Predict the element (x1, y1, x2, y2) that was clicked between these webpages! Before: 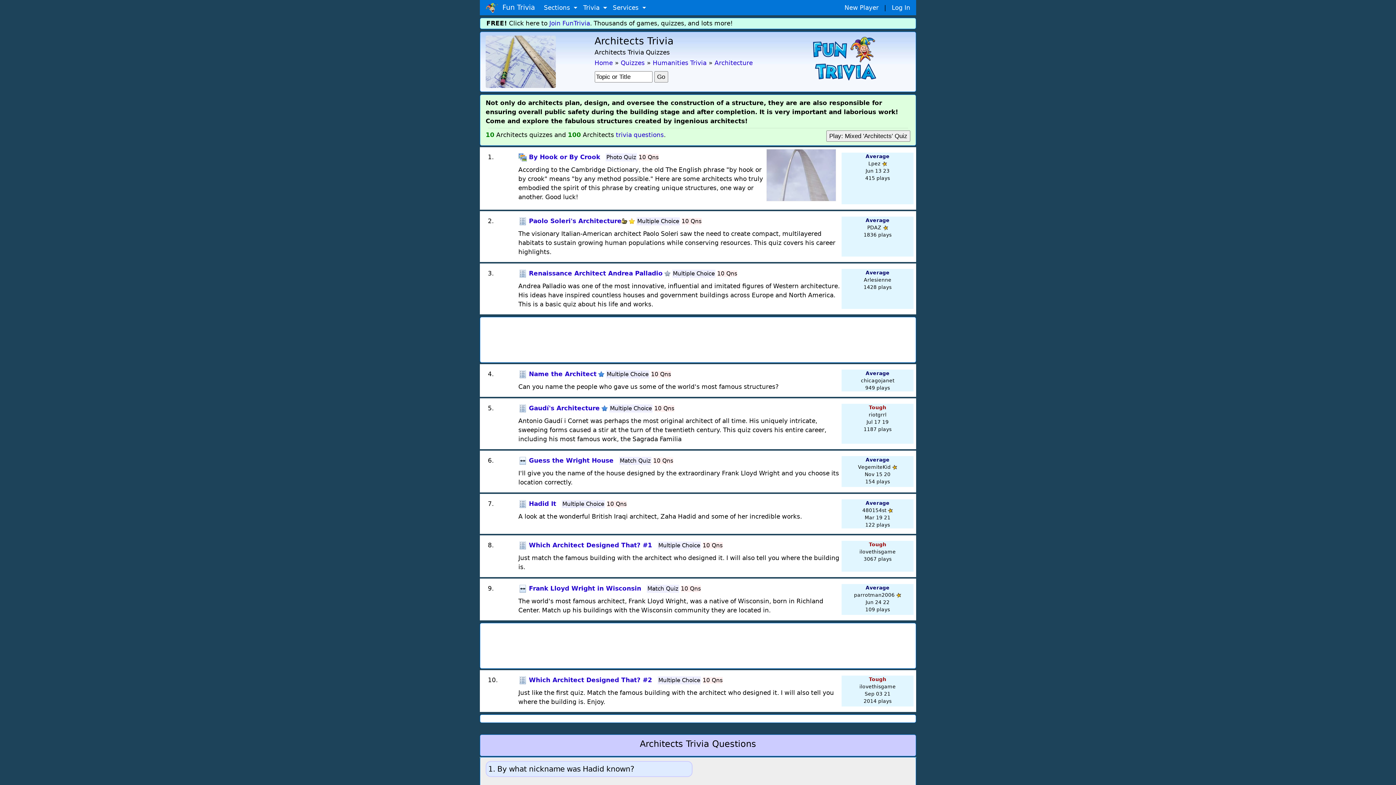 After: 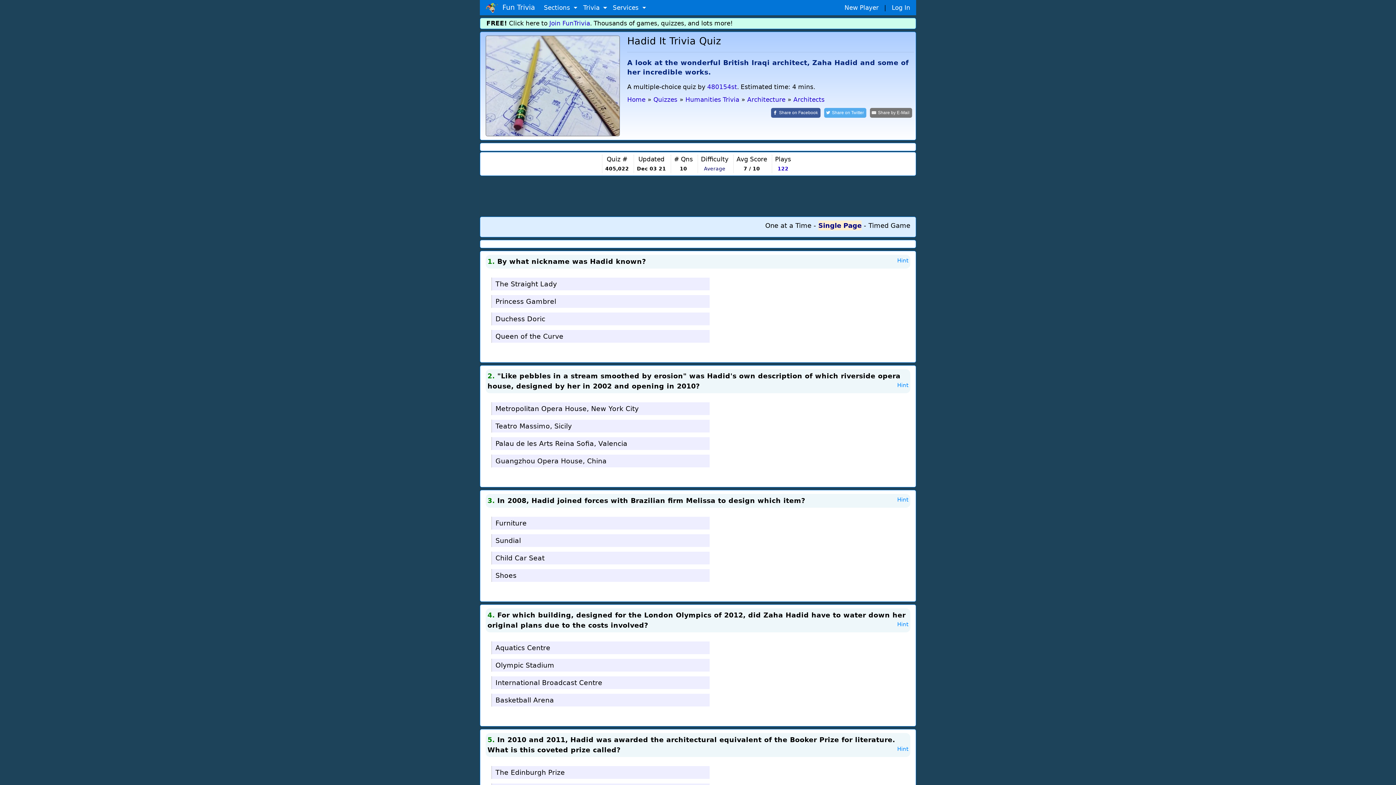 Action: label: Hadid It bbox: (529, 499, 556, 508)